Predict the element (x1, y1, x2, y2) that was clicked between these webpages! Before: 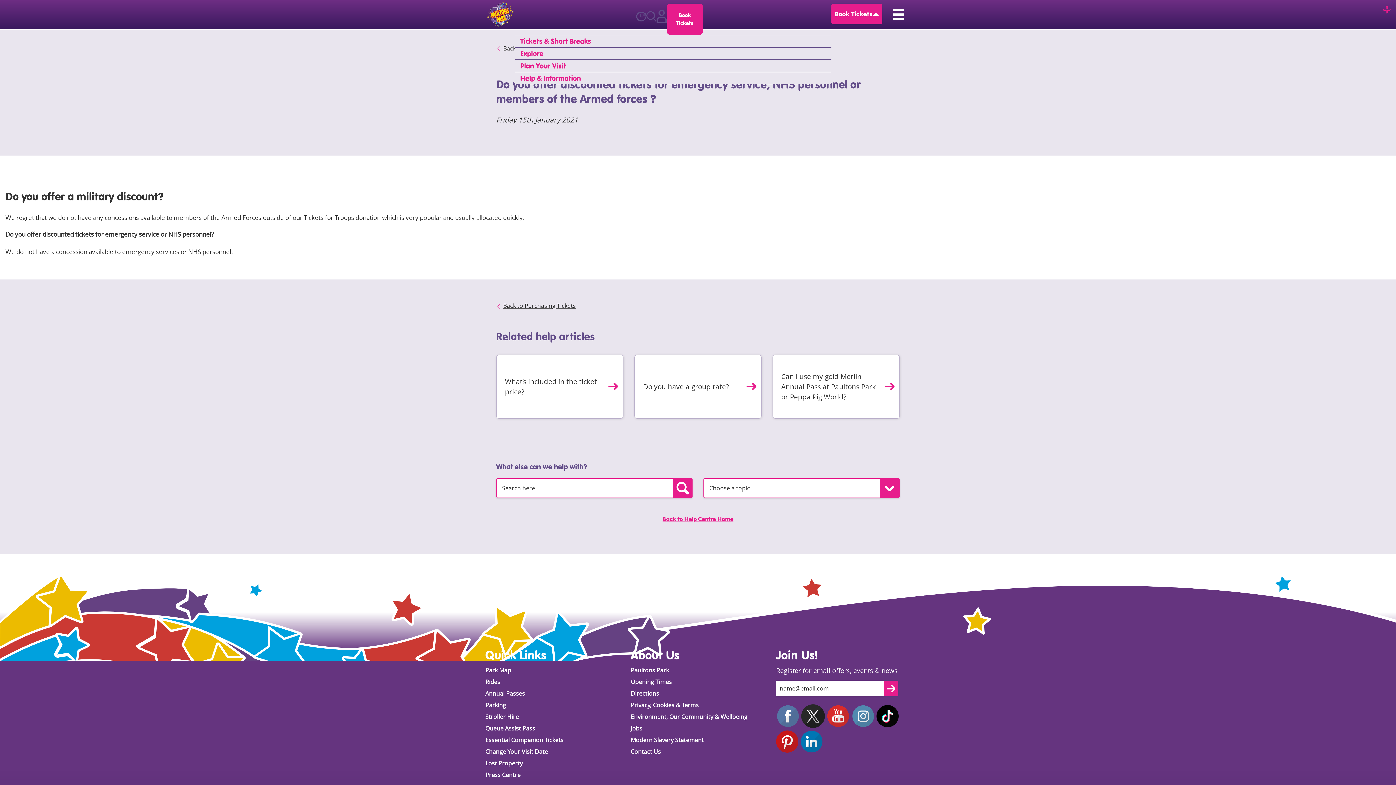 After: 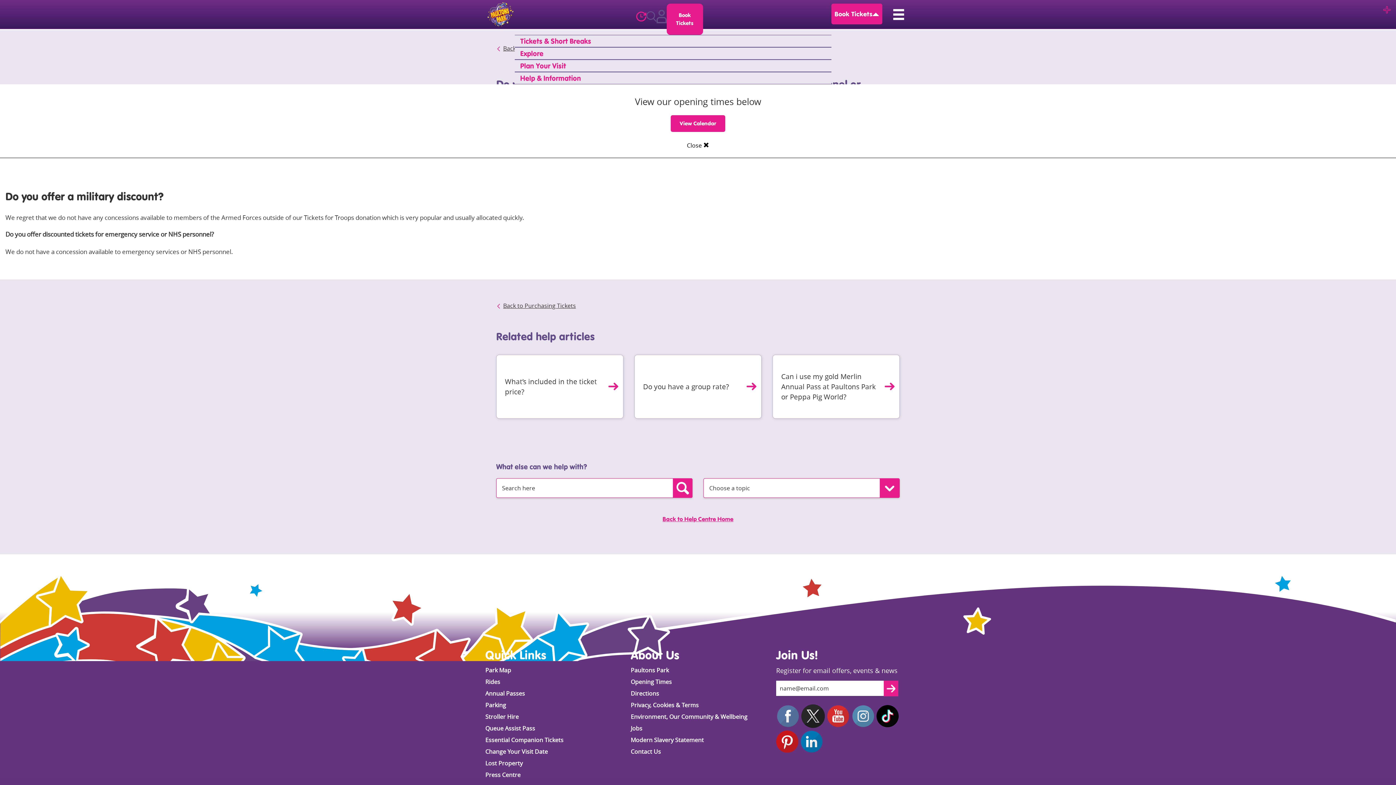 Action: bbox: (636, 15, 646, 23)